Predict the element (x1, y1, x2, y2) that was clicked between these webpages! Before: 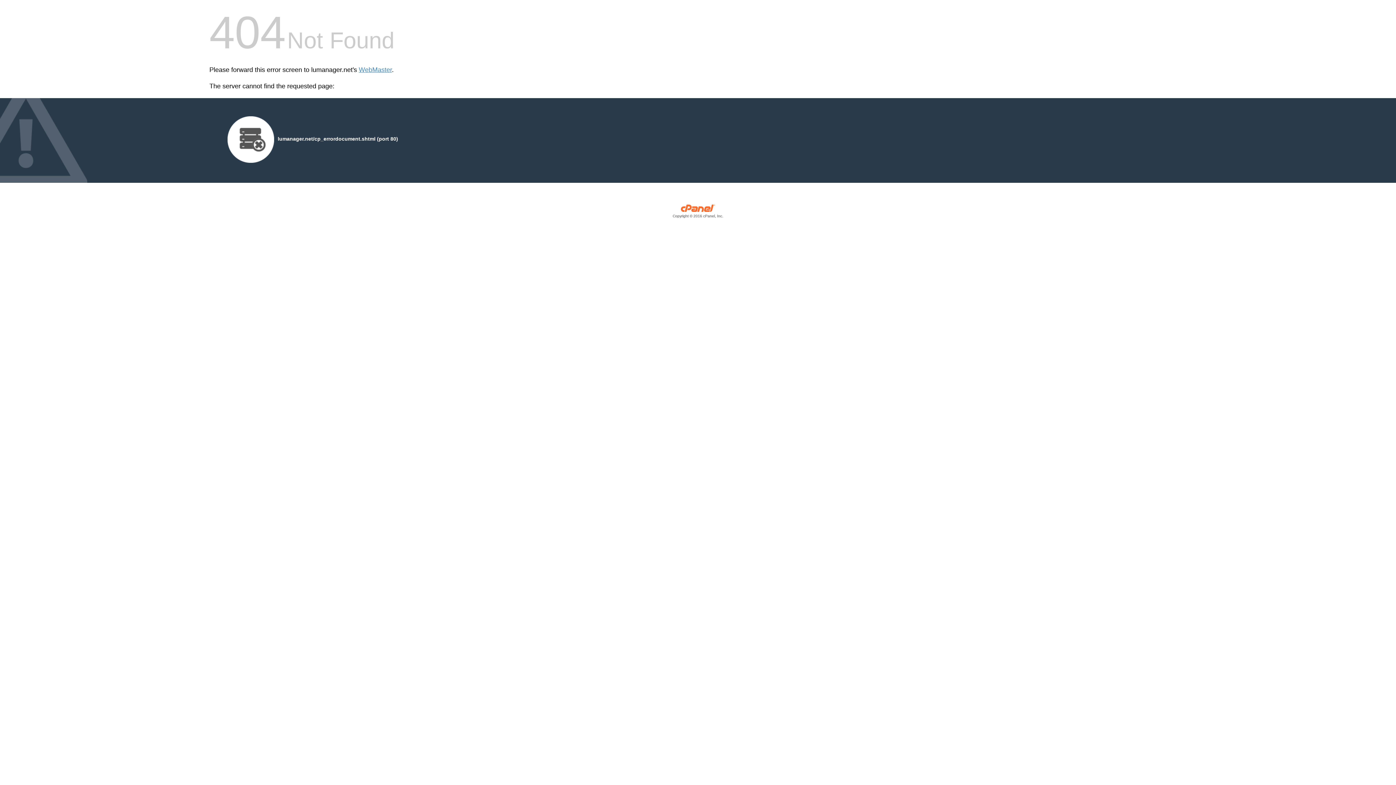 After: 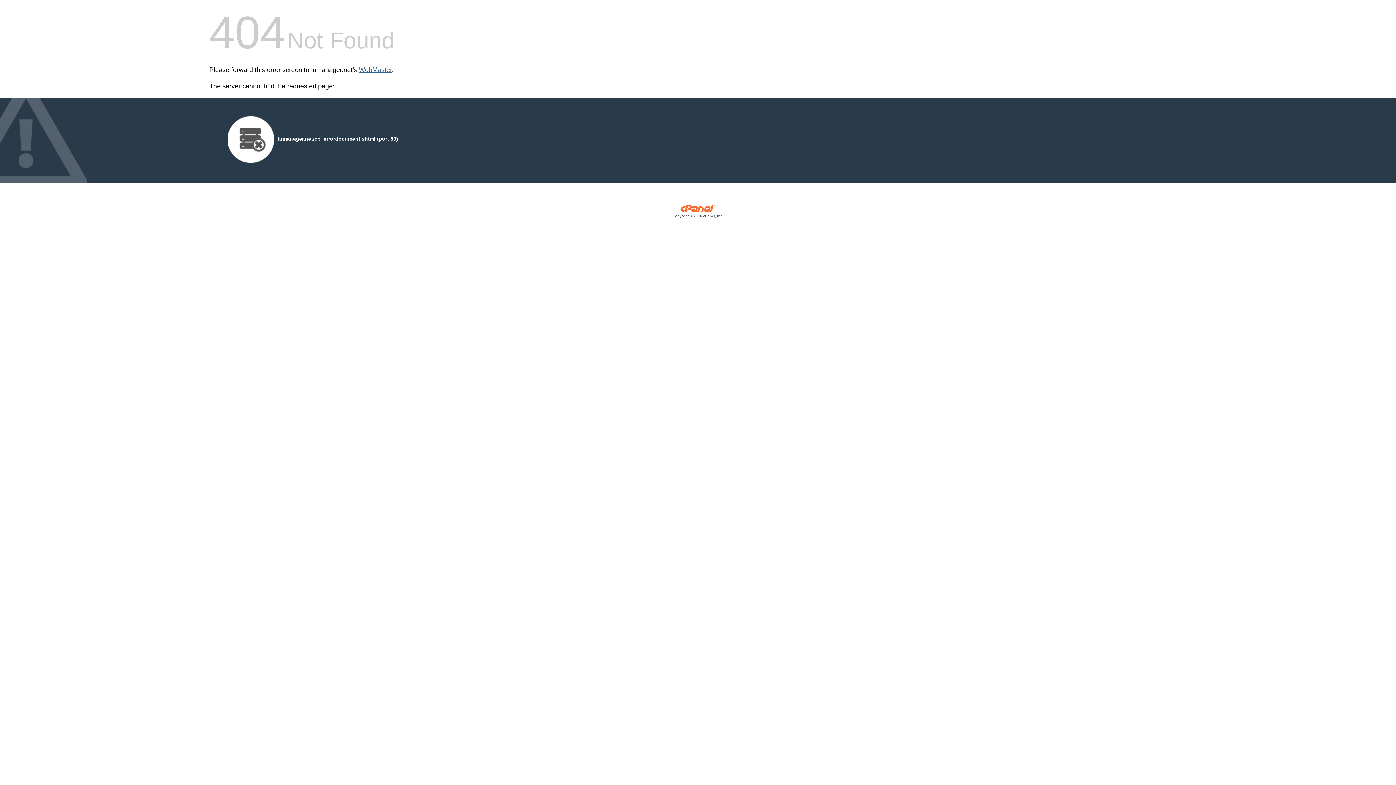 Action: bbox: (358, 66, 392, 73) label: WebMaster